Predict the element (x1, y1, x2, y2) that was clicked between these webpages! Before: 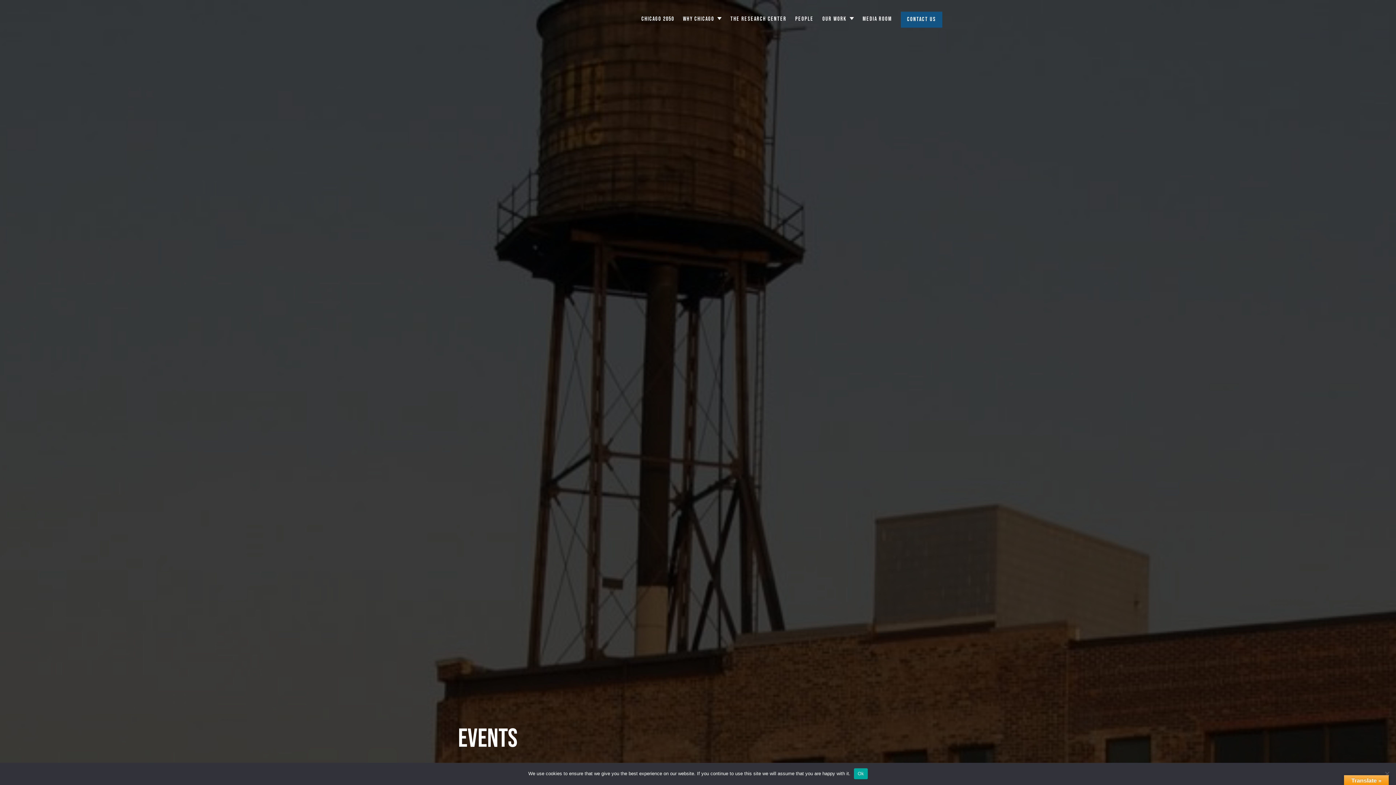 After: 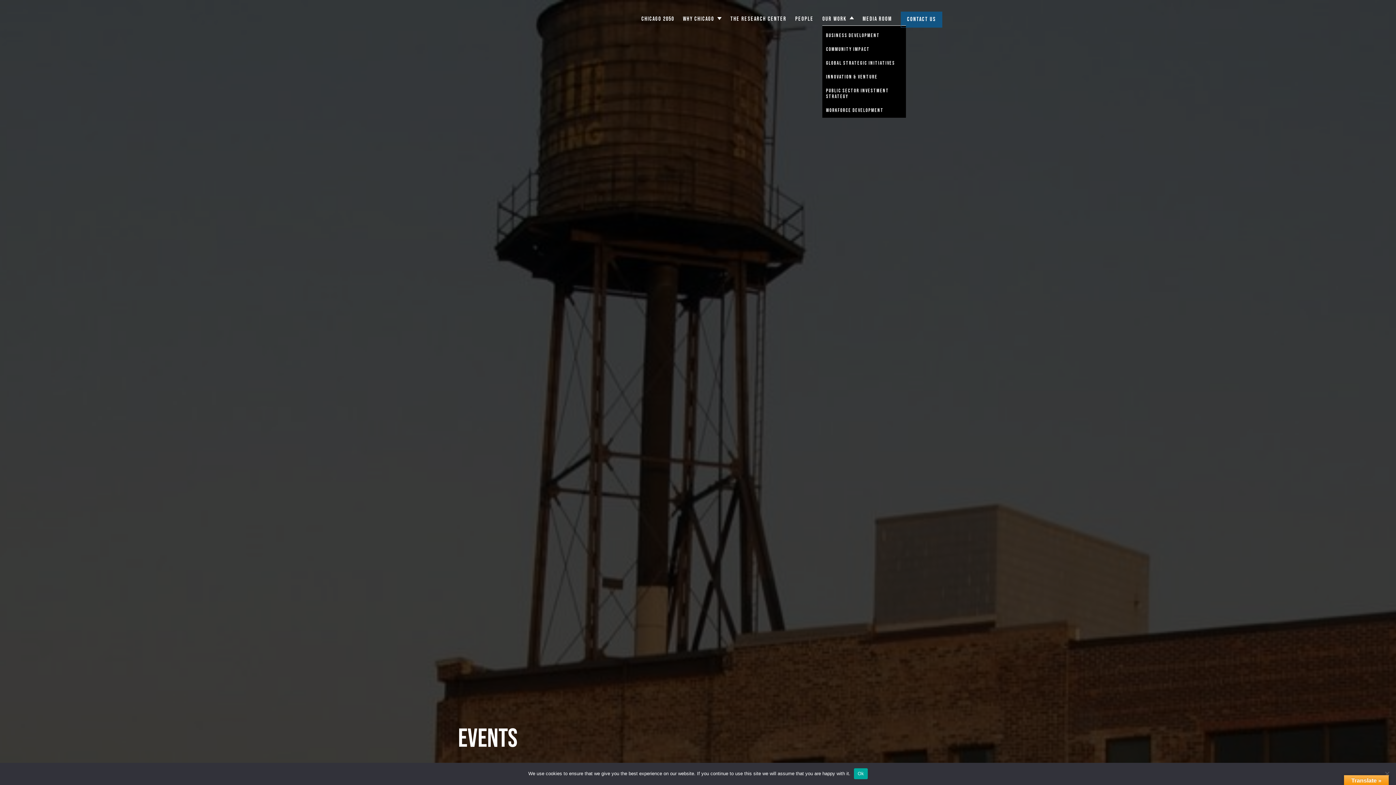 Action: bbox: (849, 17, 854, 20) label: Toggle submenu